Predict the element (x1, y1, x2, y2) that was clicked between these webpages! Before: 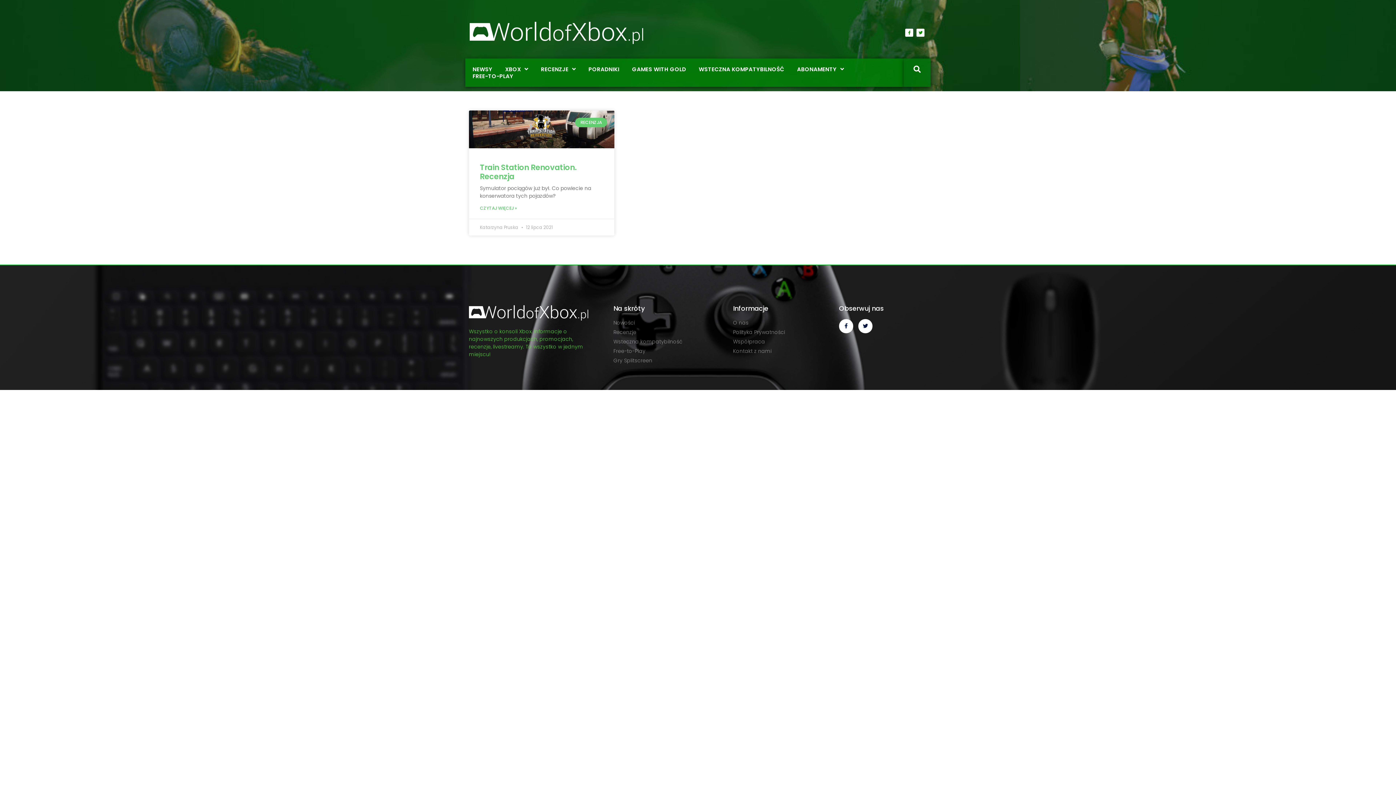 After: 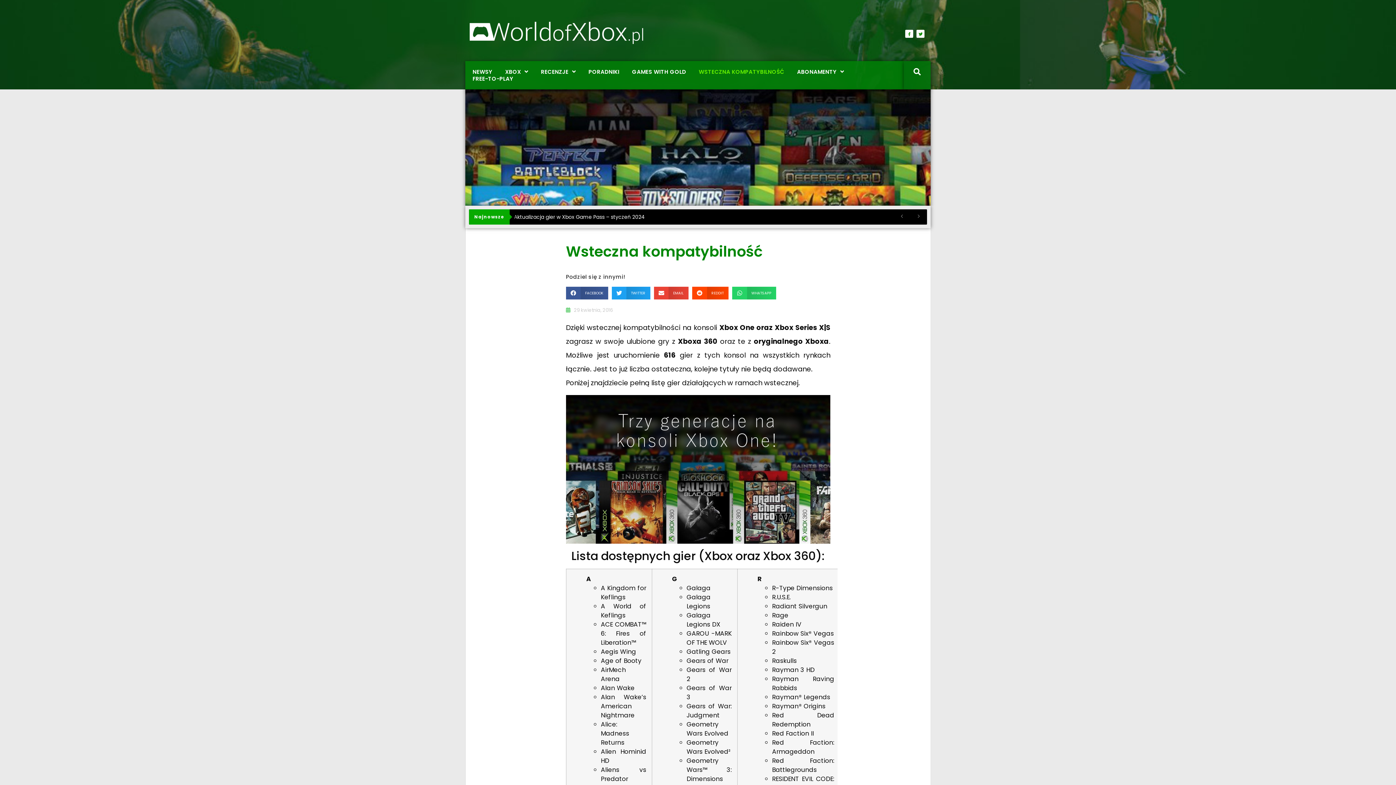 Action: bbox: (613, 338, 726, 345) label: Wsteczna kompatybilność